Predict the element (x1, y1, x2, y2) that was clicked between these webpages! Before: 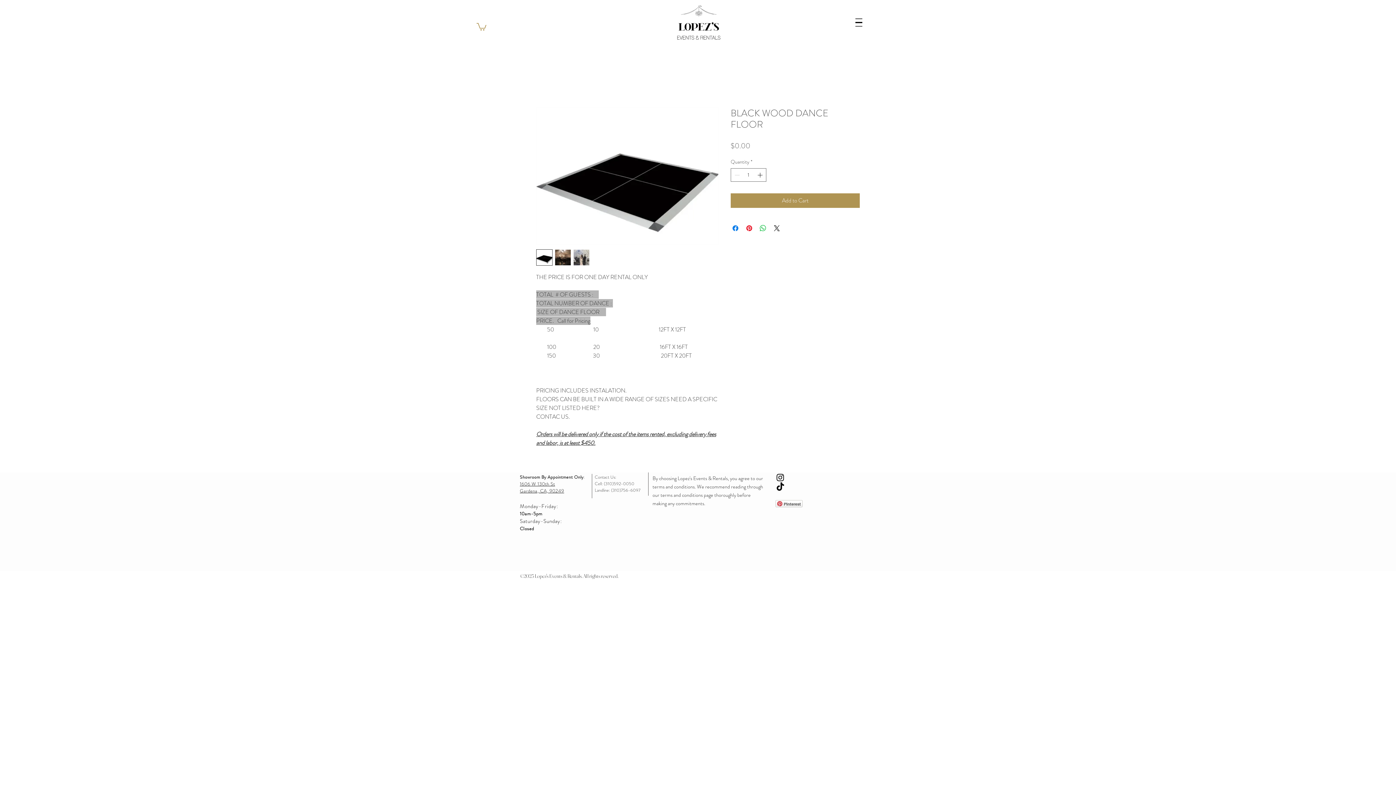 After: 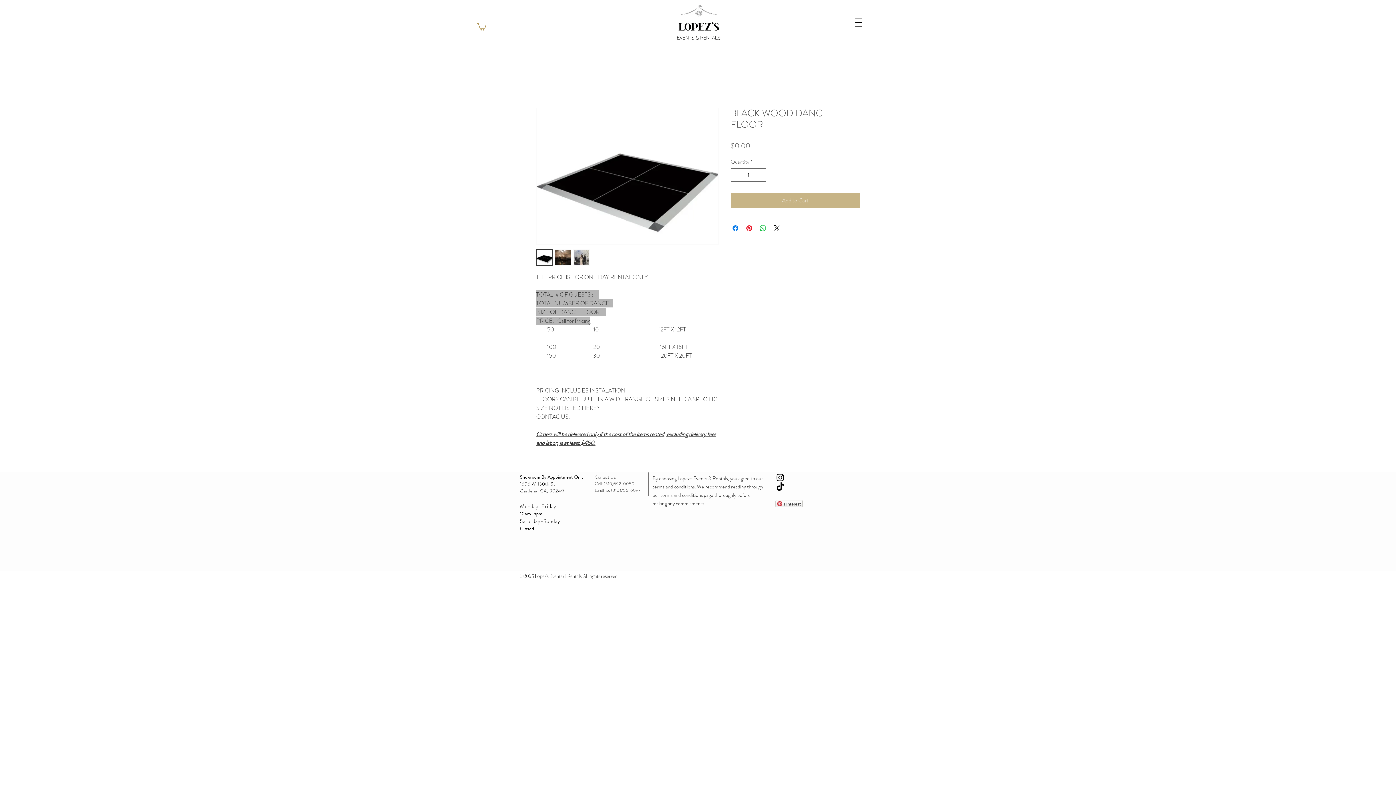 Action: bbox: (730, 193, 860, 208) label: Add to Cart